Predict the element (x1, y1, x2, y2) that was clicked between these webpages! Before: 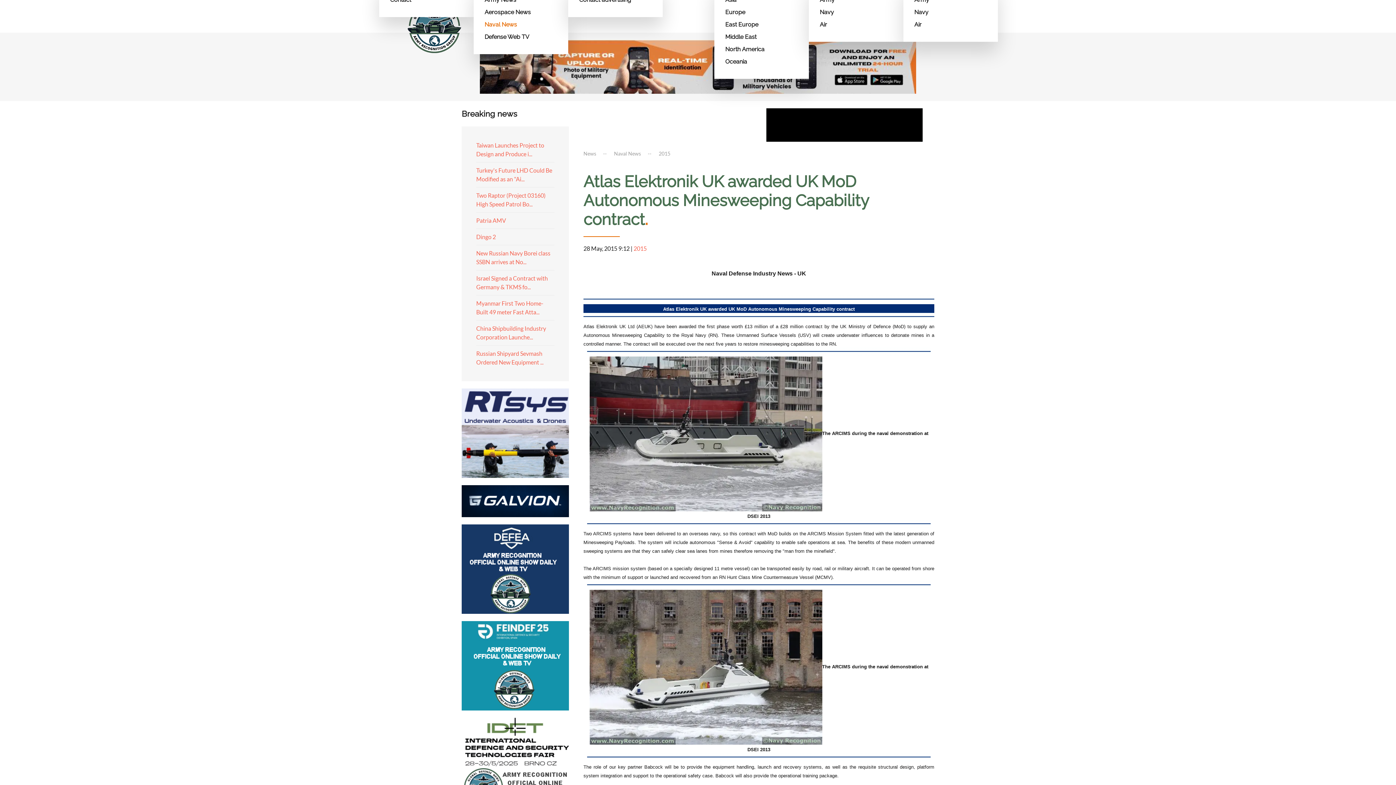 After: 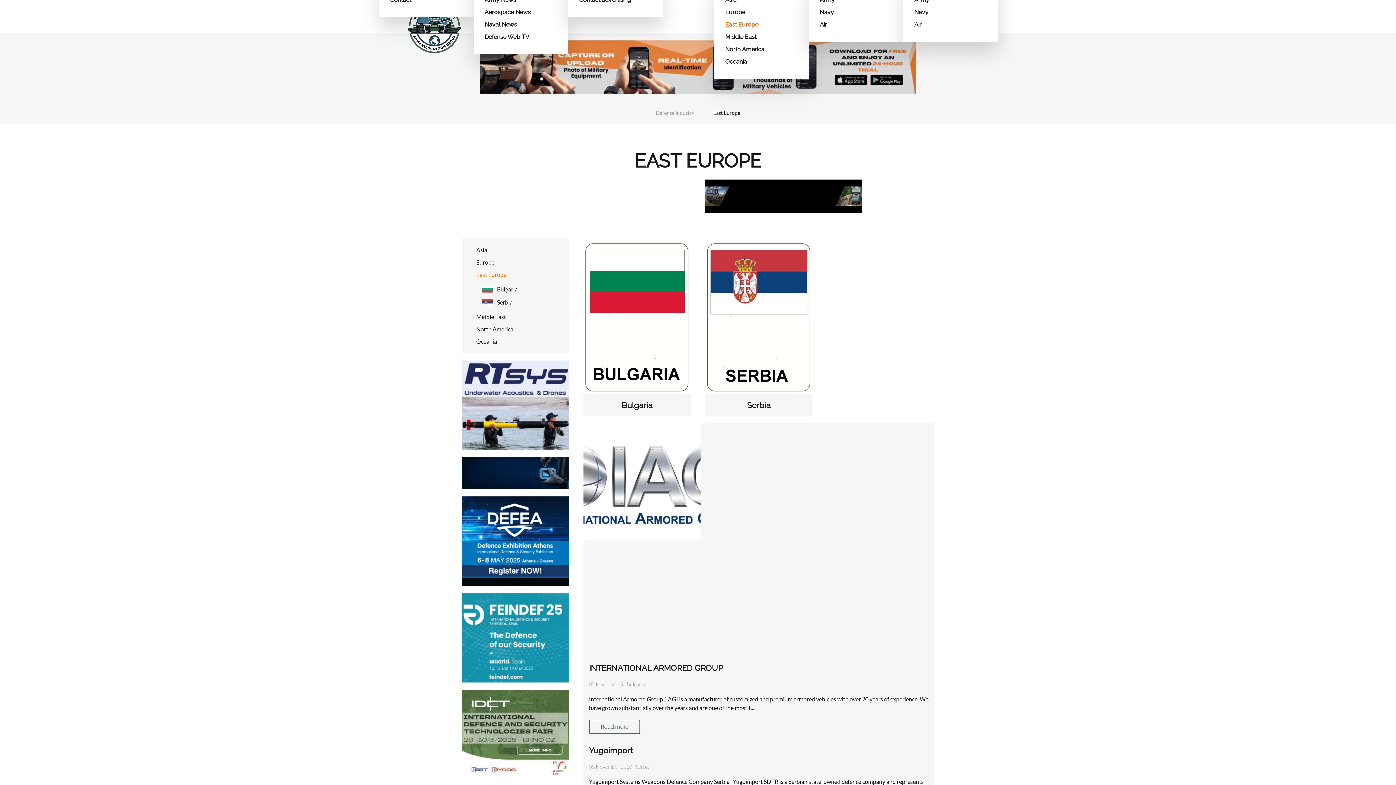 Action: bbox: (725, 18, 798, 30) label: East Europe